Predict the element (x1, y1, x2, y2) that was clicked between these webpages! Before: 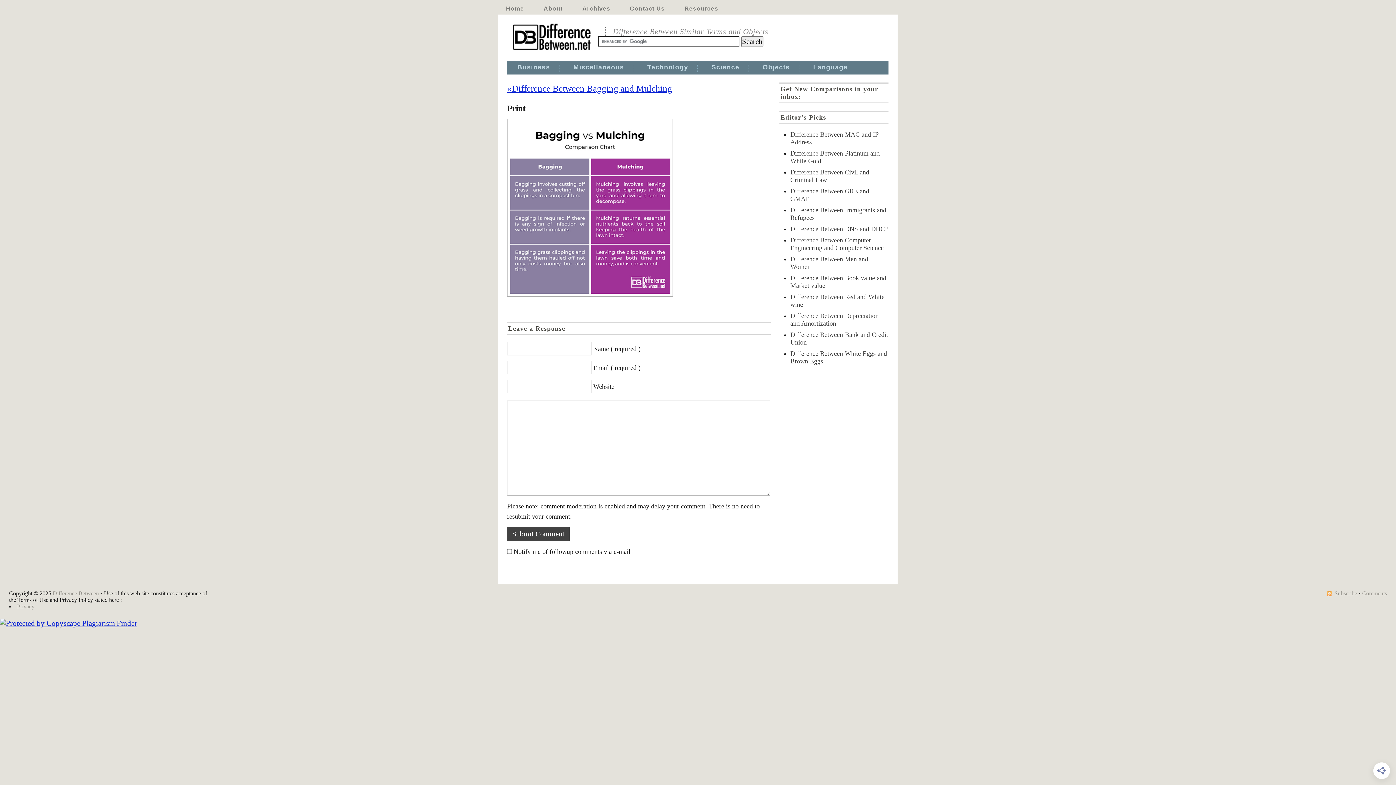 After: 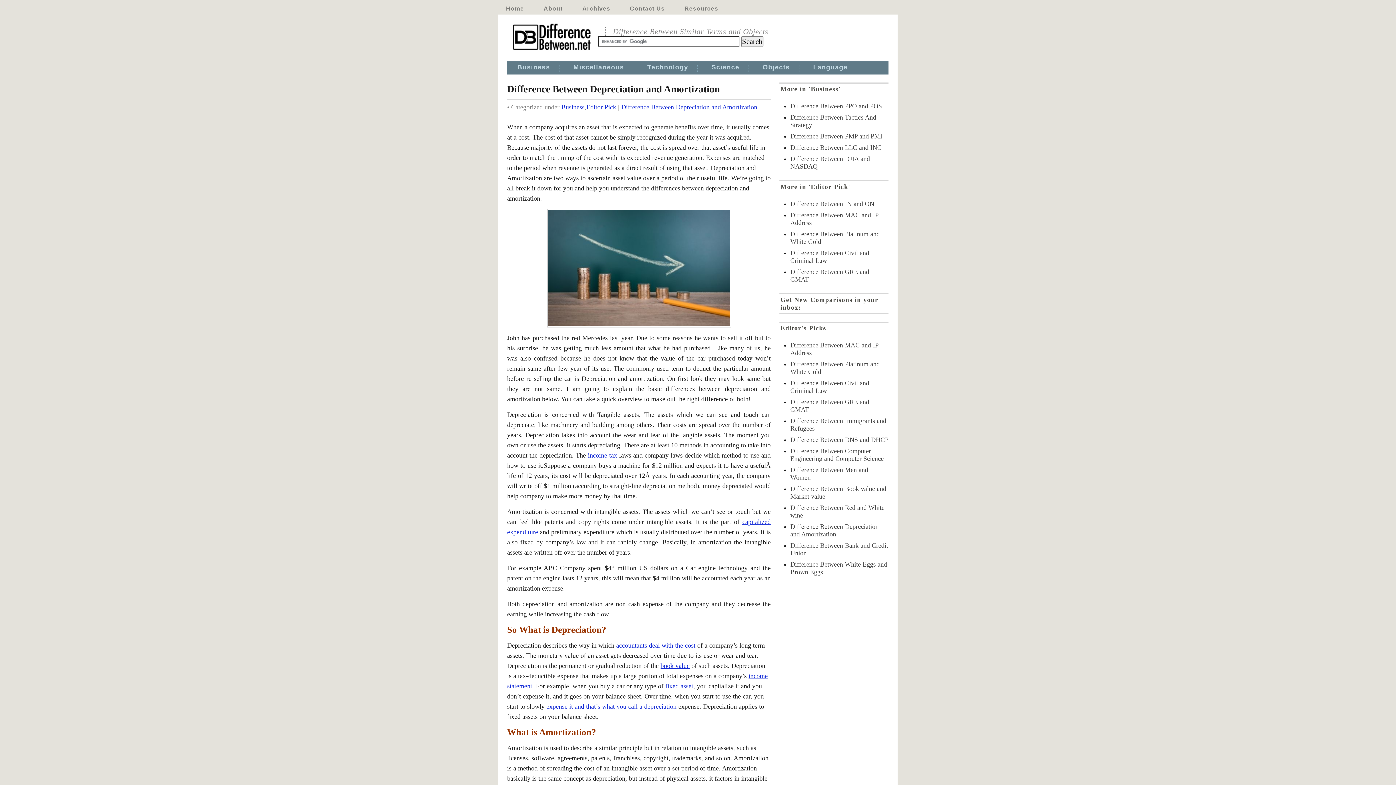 Action: label: Difference Between Depreciation and Amortization bbox: (790, 312, 878, 327)